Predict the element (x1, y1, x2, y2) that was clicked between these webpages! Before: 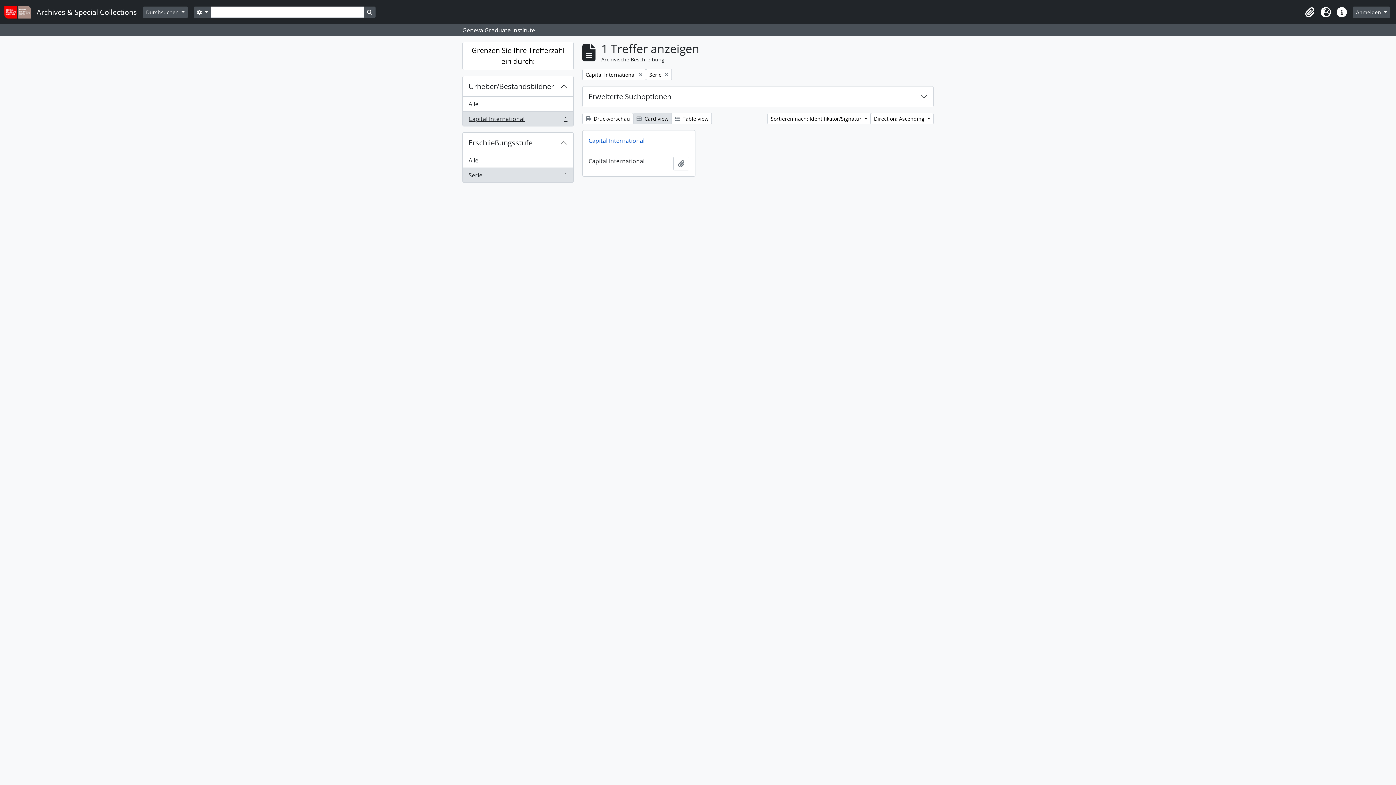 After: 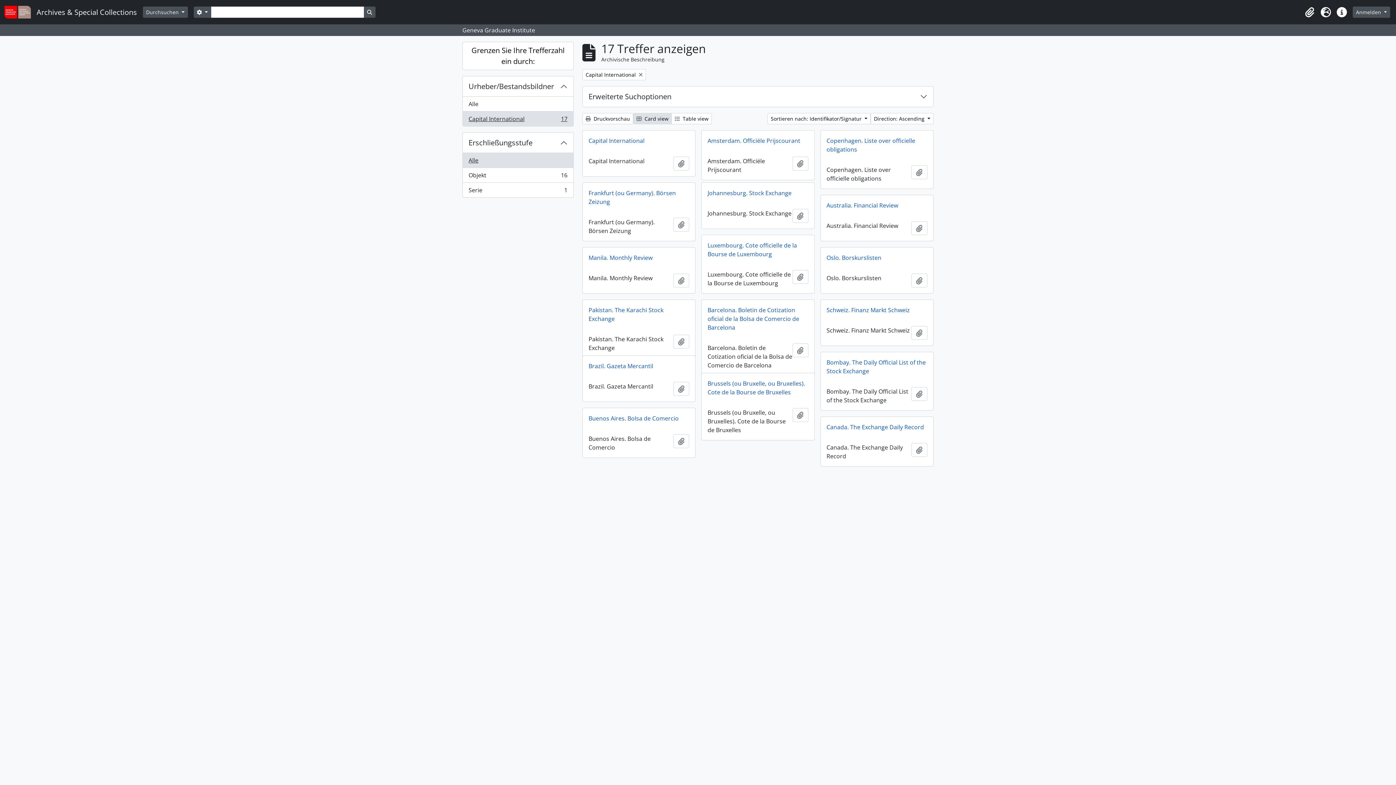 Action: label: Remove filter:
Serie bbox: (646, 69, 672, 80)